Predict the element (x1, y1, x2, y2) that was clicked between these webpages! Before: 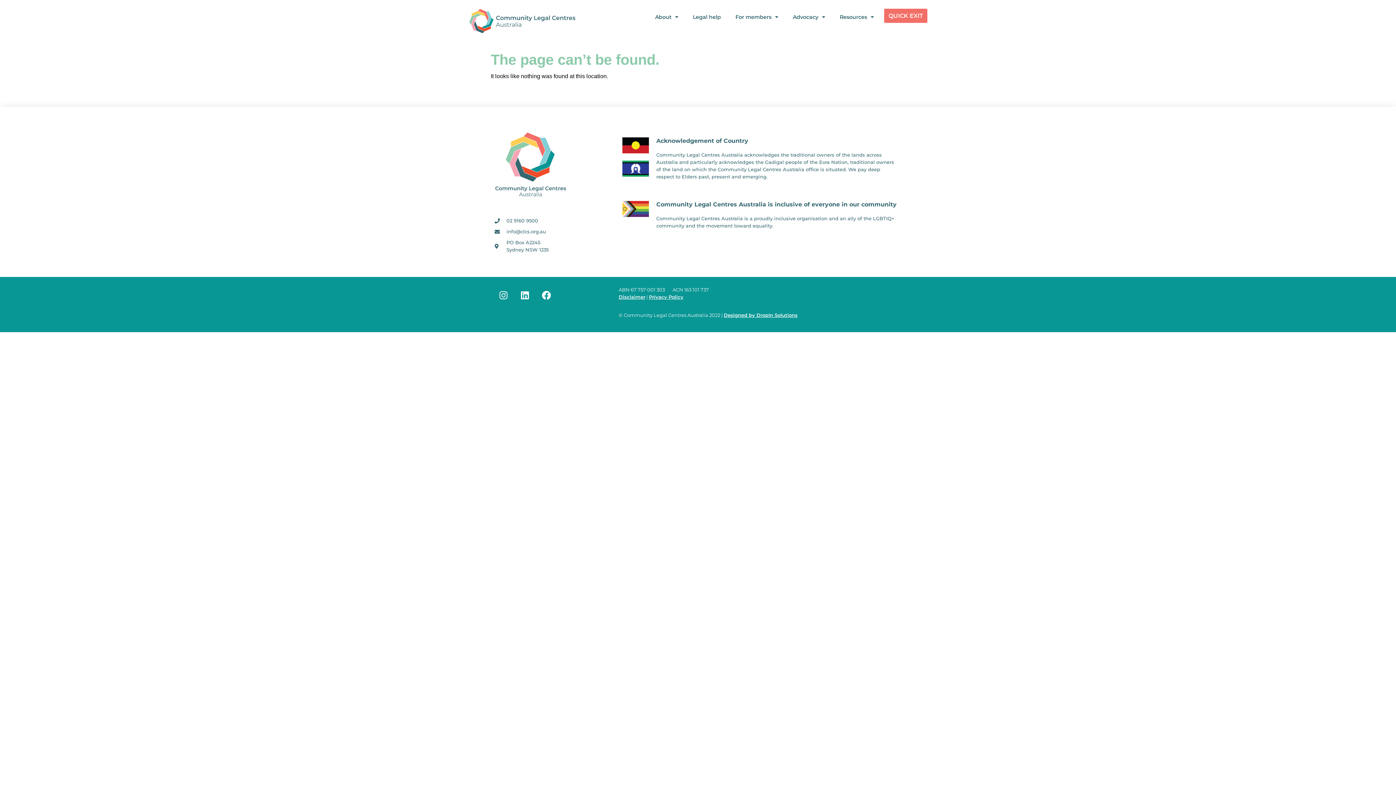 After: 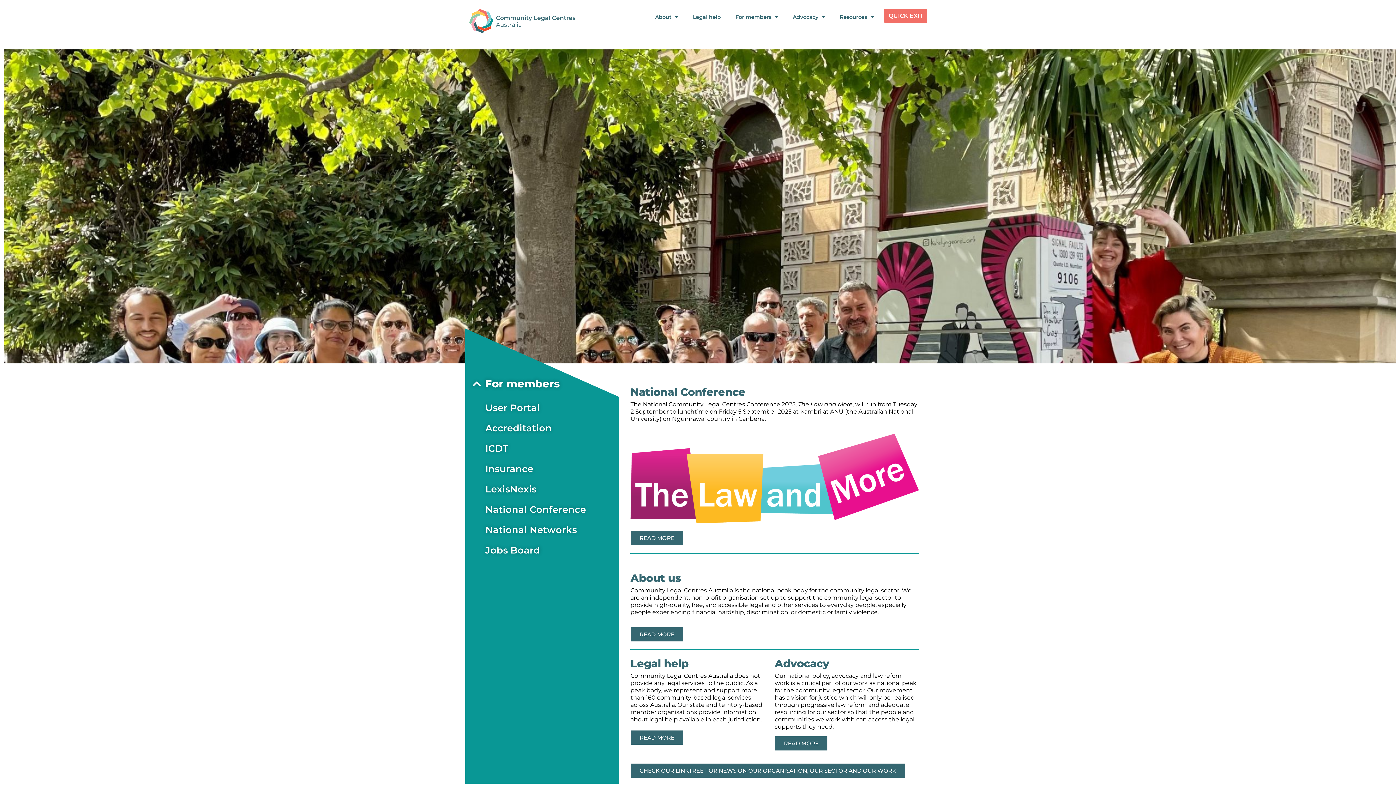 Action: bbox: (468, 2, 577, 39)